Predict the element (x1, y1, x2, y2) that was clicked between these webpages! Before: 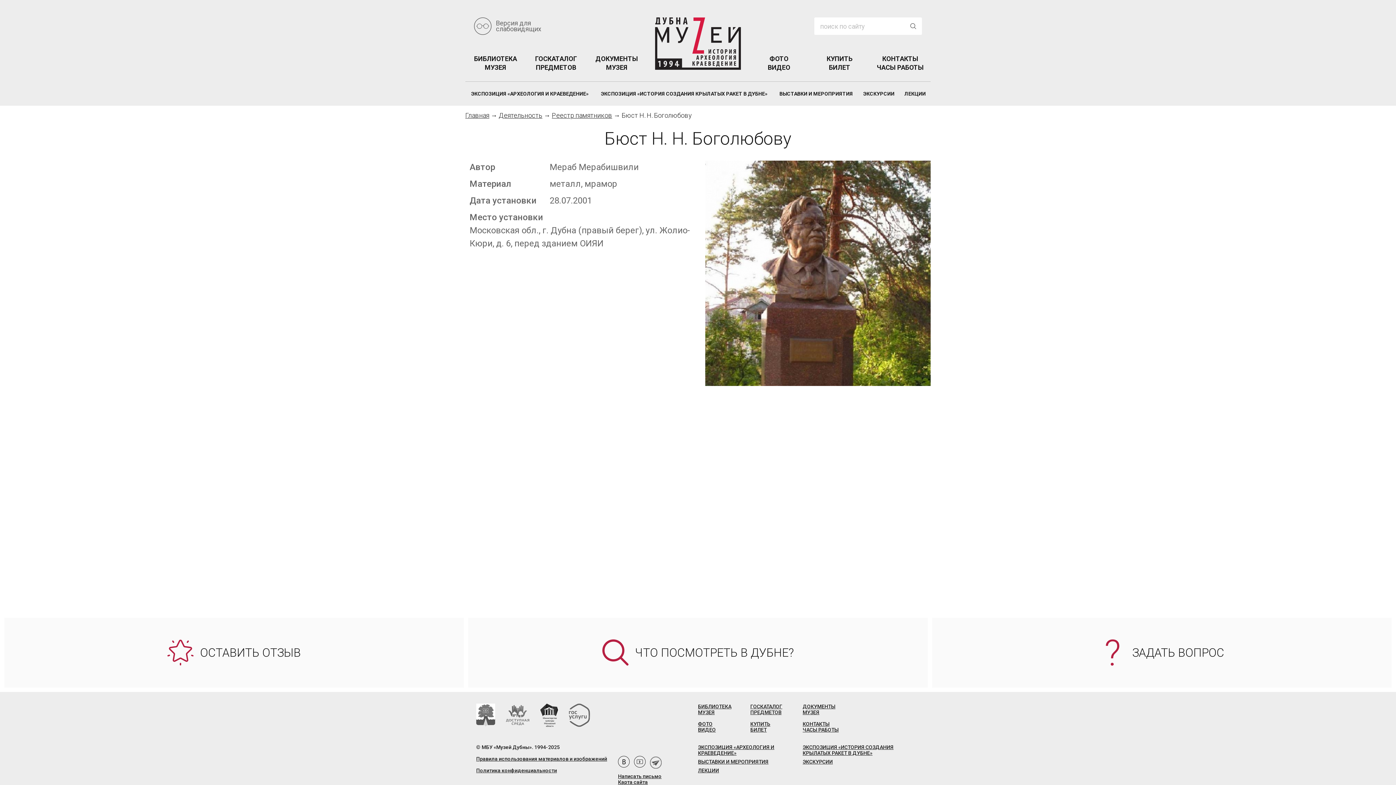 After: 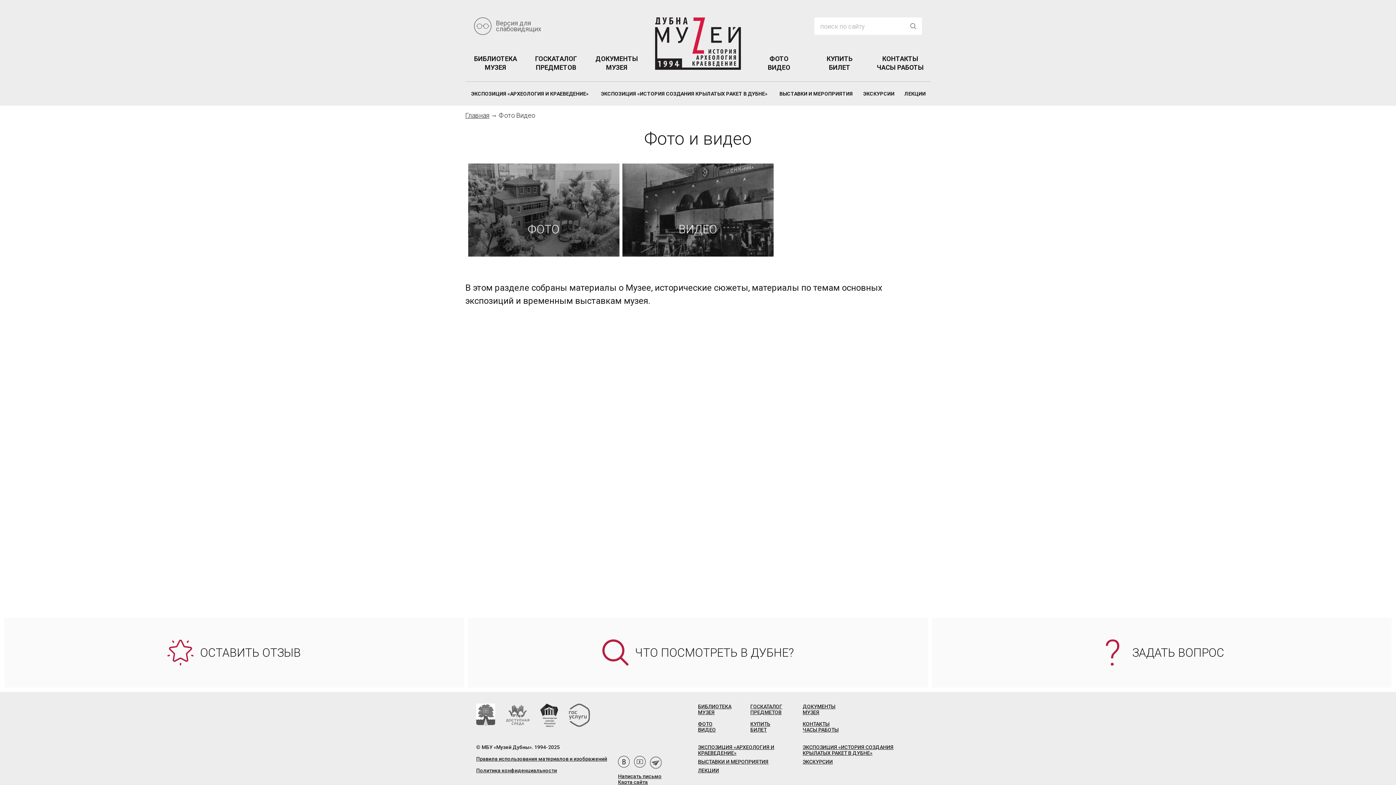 Action: bbox: (698, 721, 716, 733) label: ФОТО
ВИДЕО